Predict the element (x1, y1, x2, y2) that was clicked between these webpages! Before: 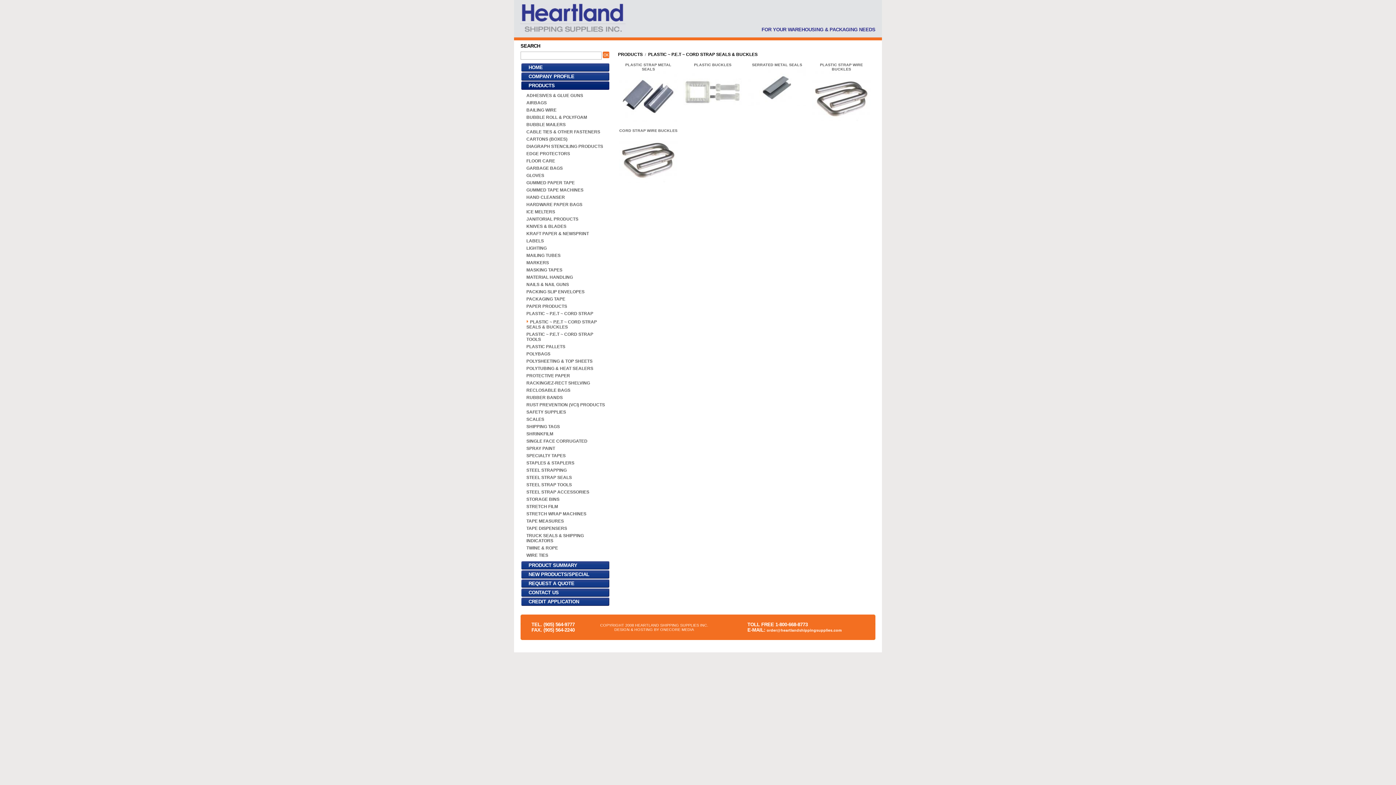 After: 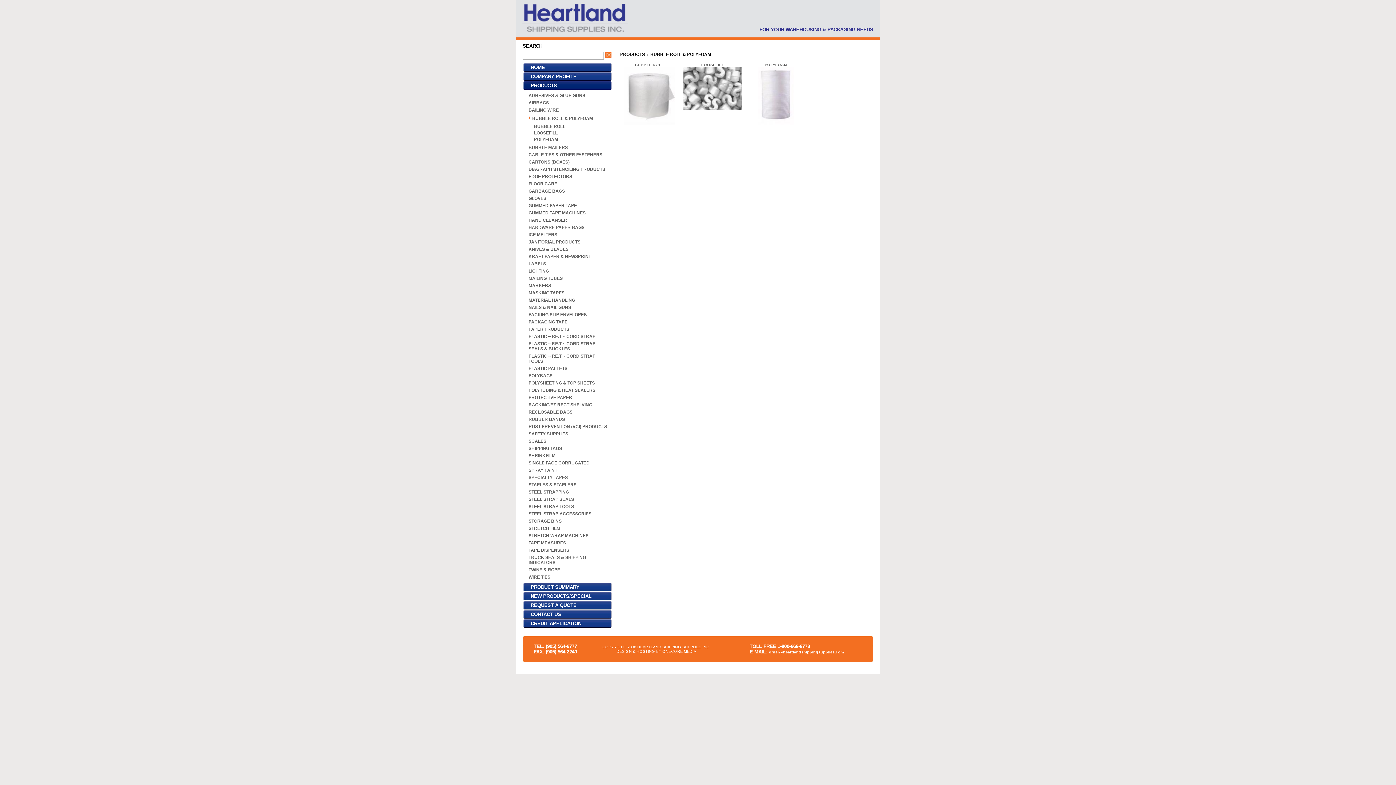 Action: label: BUBBLE ROLL & POLYFOAM bbox: (526, 114, 587, 120)